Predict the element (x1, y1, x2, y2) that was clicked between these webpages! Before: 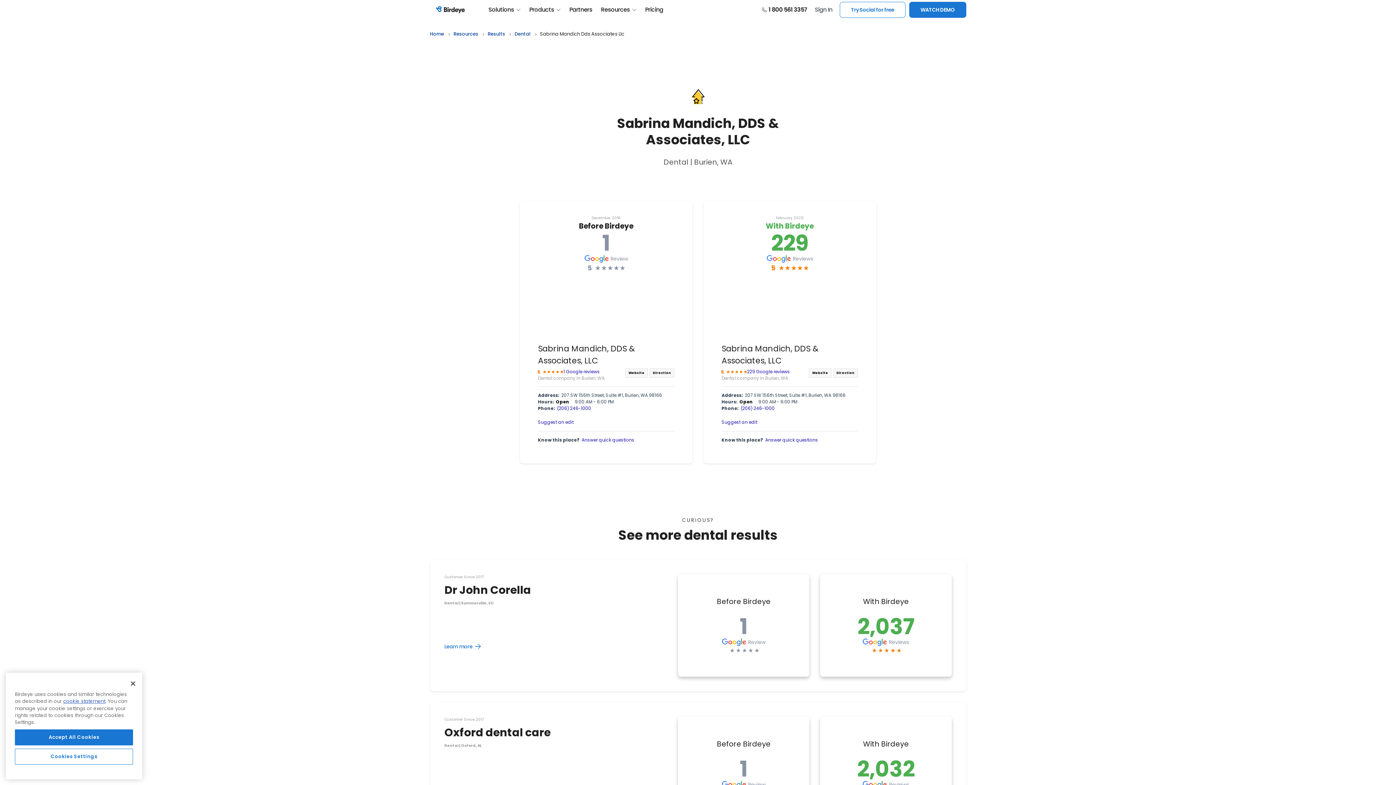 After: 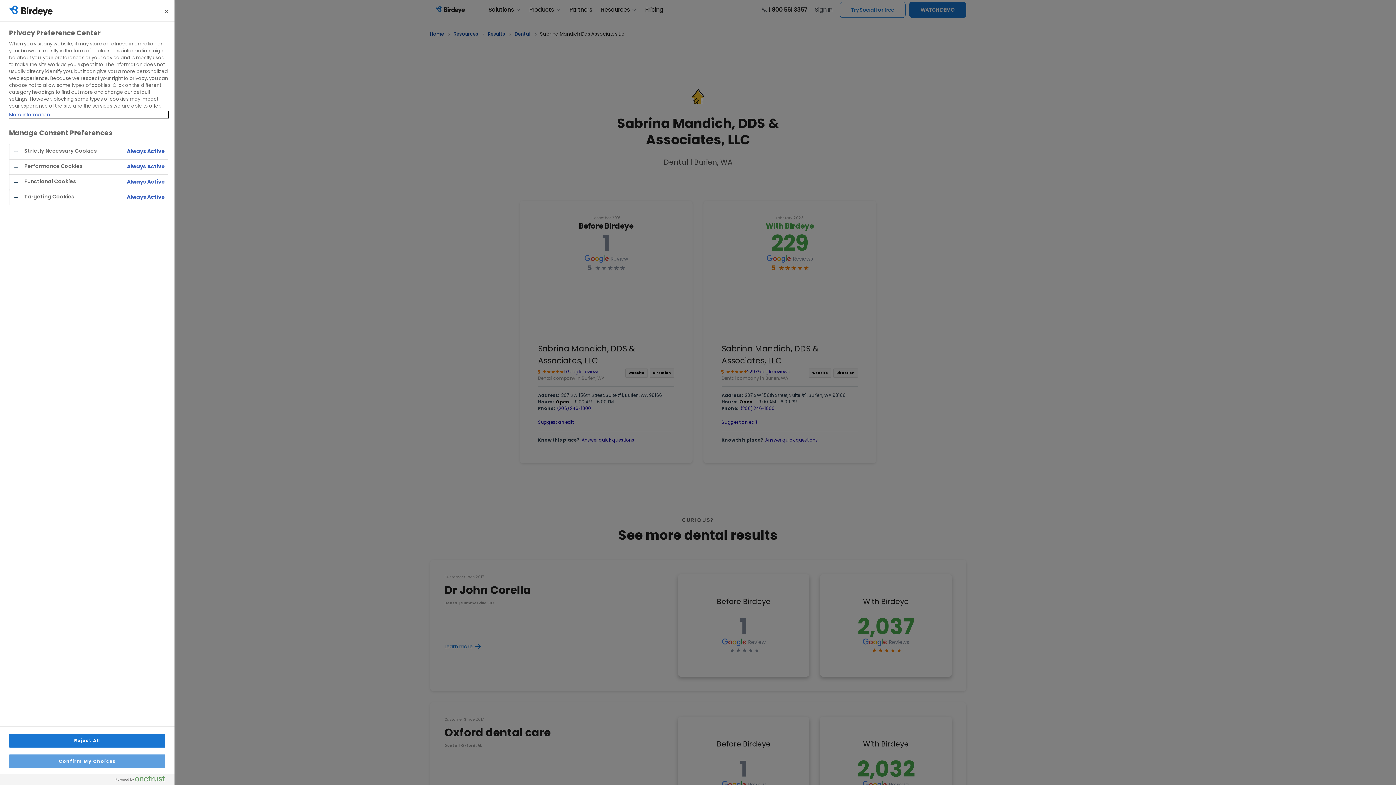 Action: label: Cookies Settings bbox: (14, 754, 133, 770)